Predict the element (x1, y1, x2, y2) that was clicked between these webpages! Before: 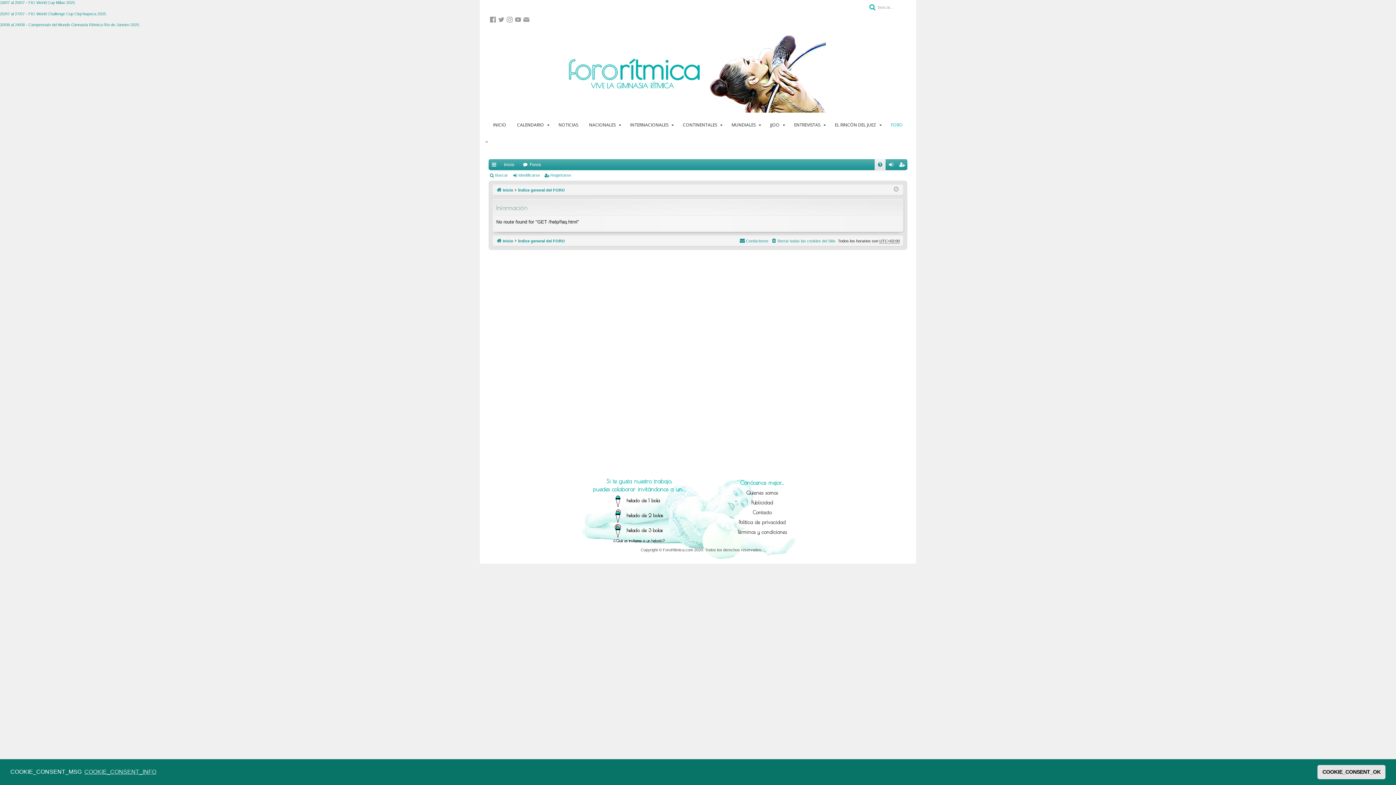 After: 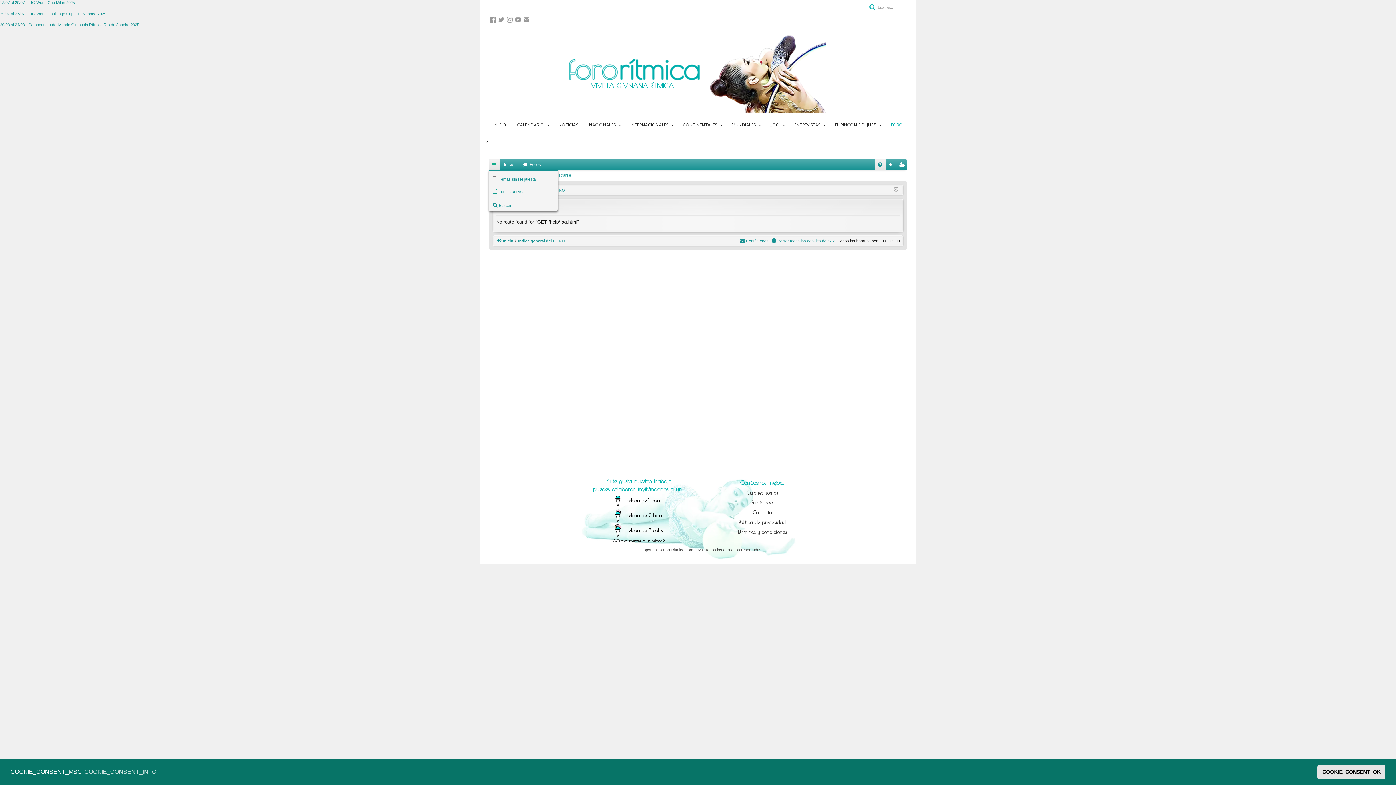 Action: label: Enlaces rápidos bbox: (488, 159, 499, 170)